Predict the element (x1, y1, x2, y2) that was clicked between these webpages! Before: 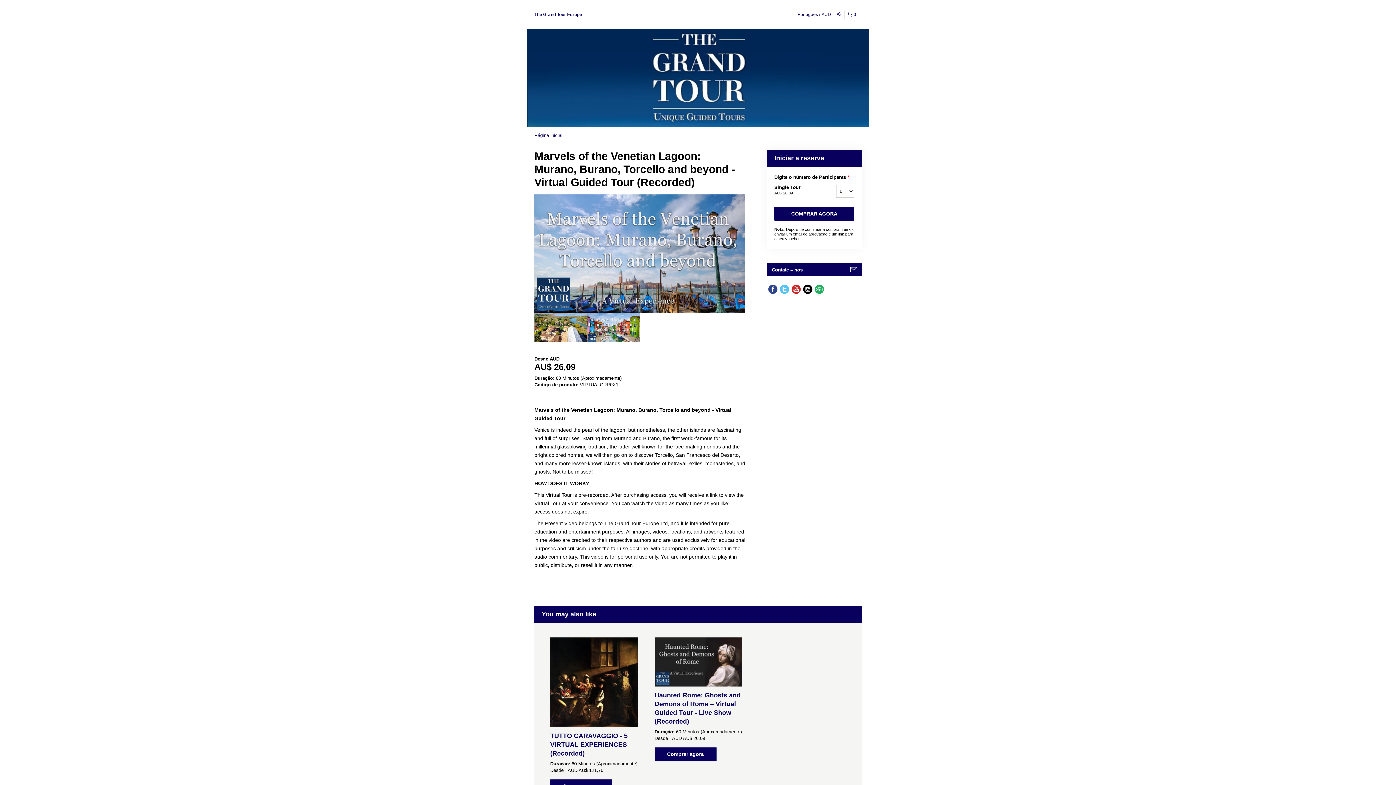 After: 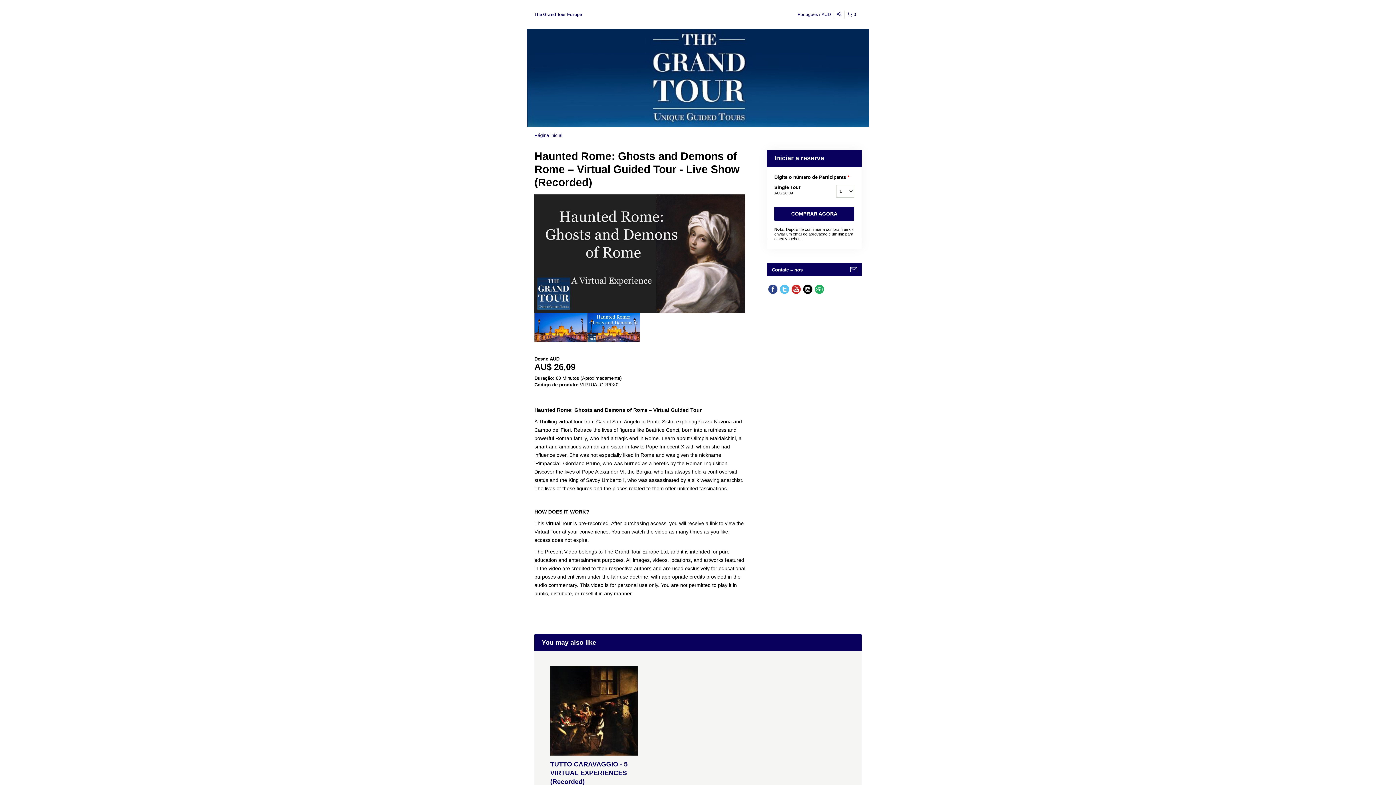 Action: bbox: (648, 637, 748, 687)